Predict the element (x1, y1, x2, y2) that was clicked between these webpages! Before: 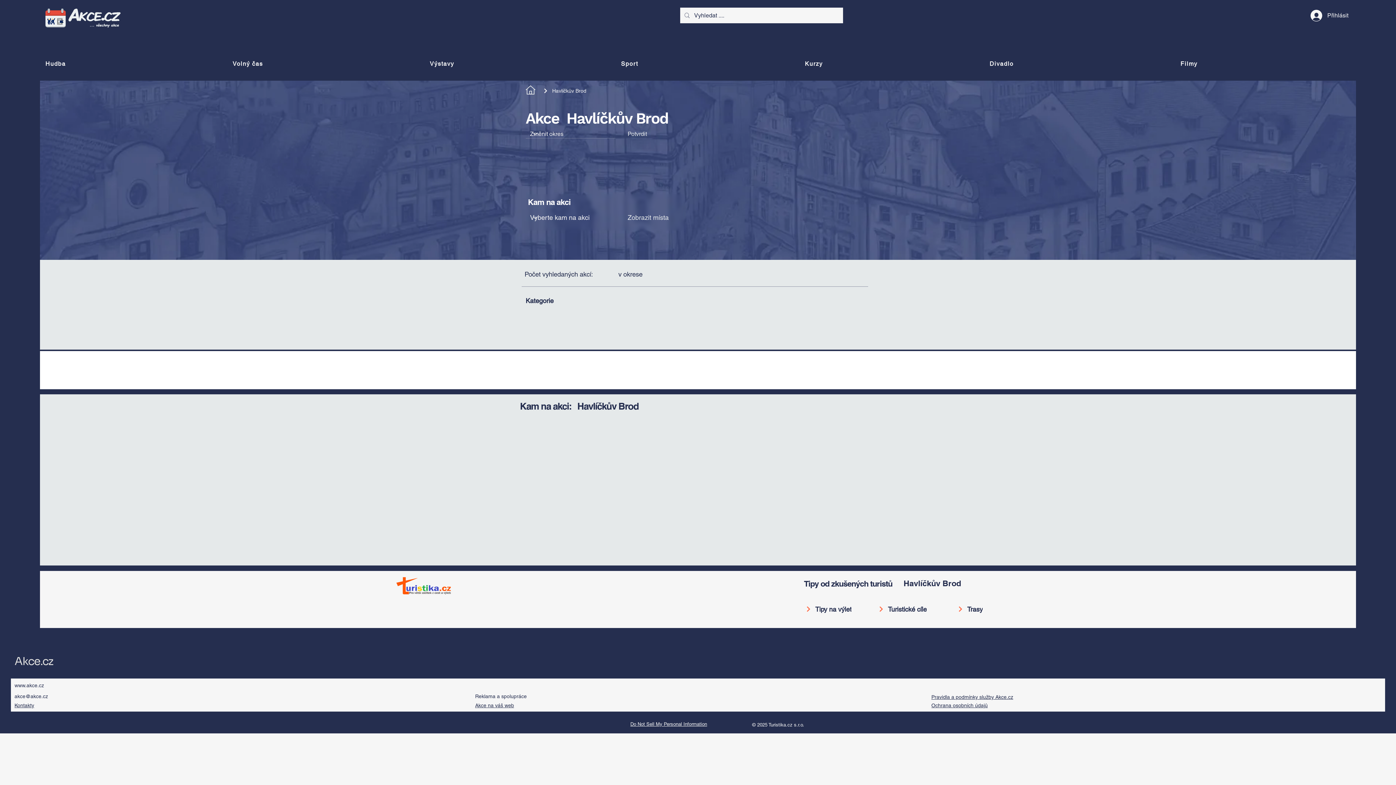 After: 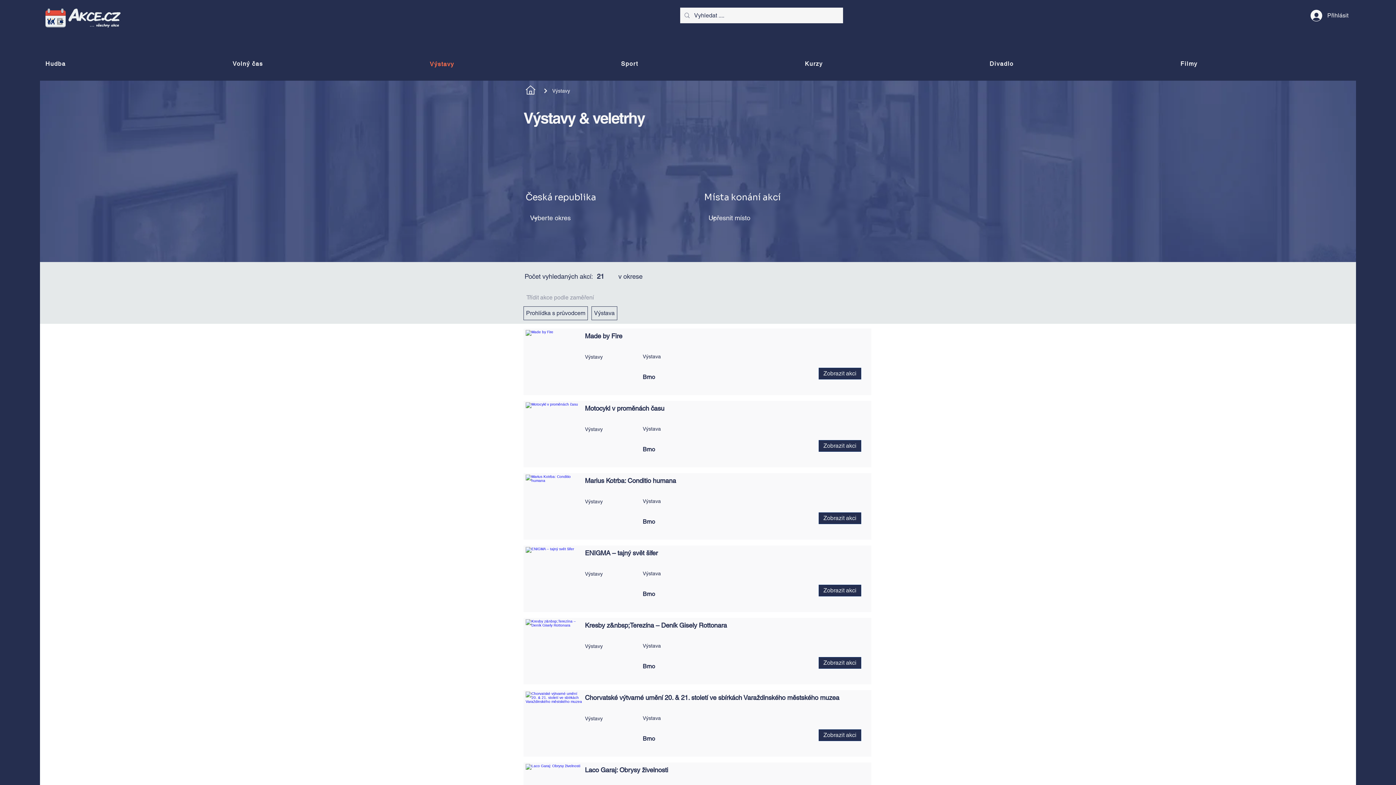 Action: bbox: (424, 55, 612, 72) label: Výstavy